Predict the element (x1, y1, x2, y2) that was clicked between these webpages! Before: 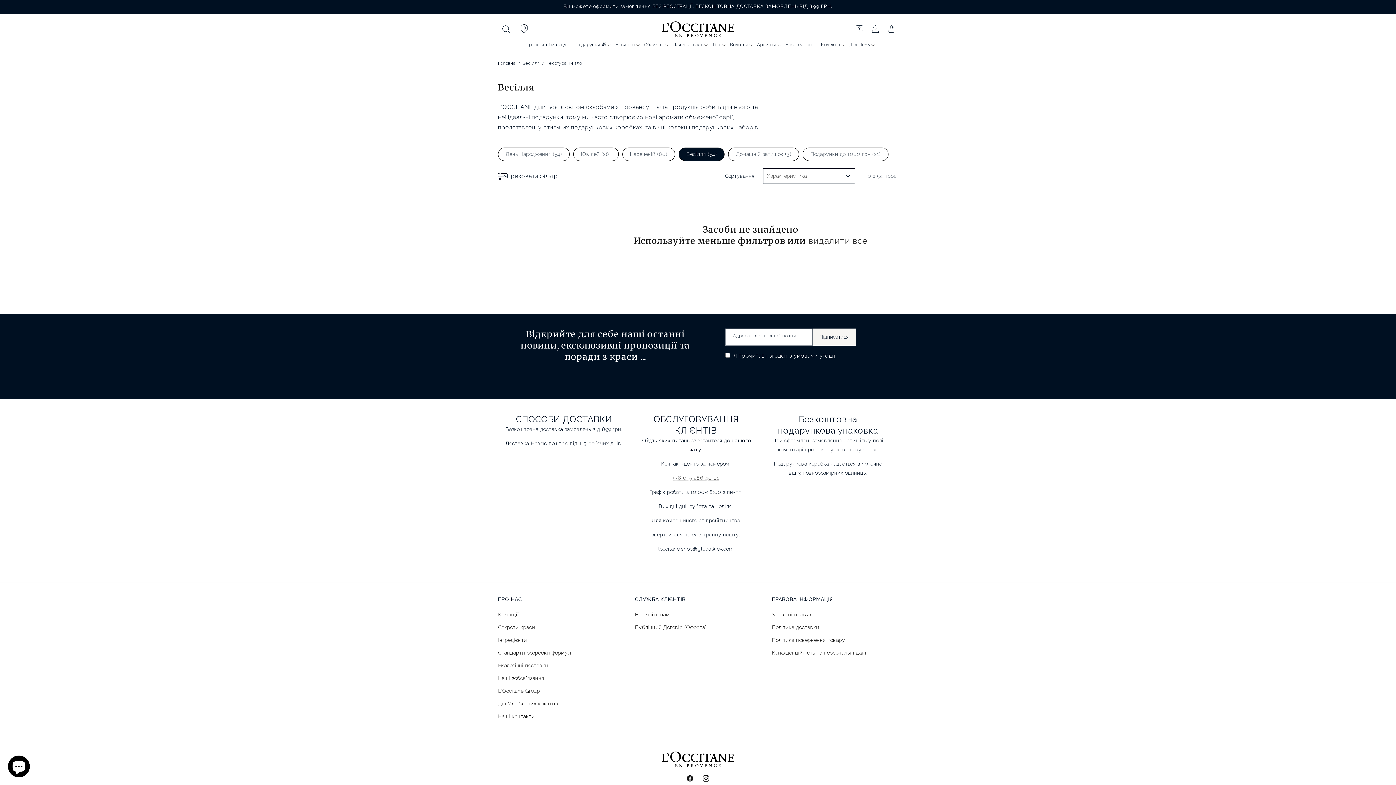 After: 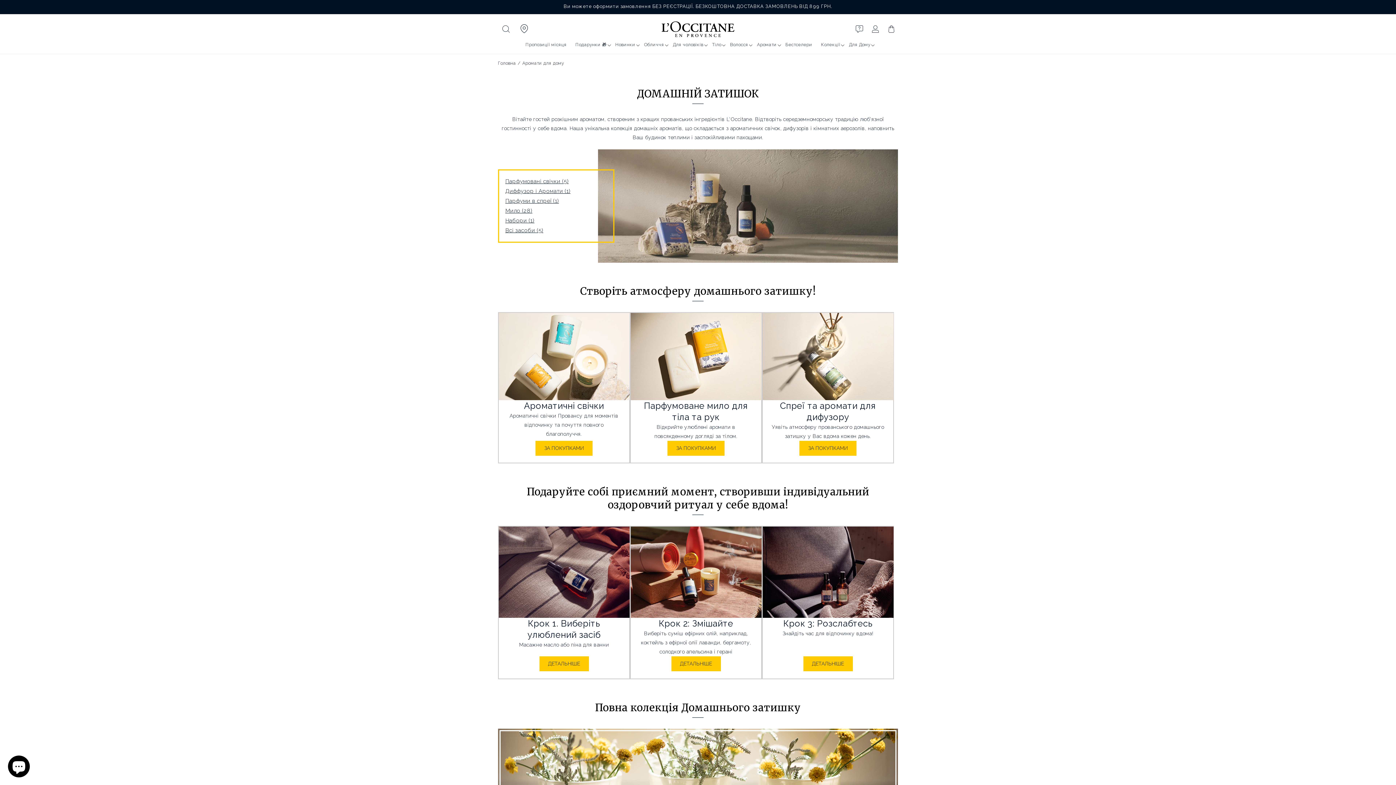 Action: label: Для Дому bbox: (841, 40, 877, 49)